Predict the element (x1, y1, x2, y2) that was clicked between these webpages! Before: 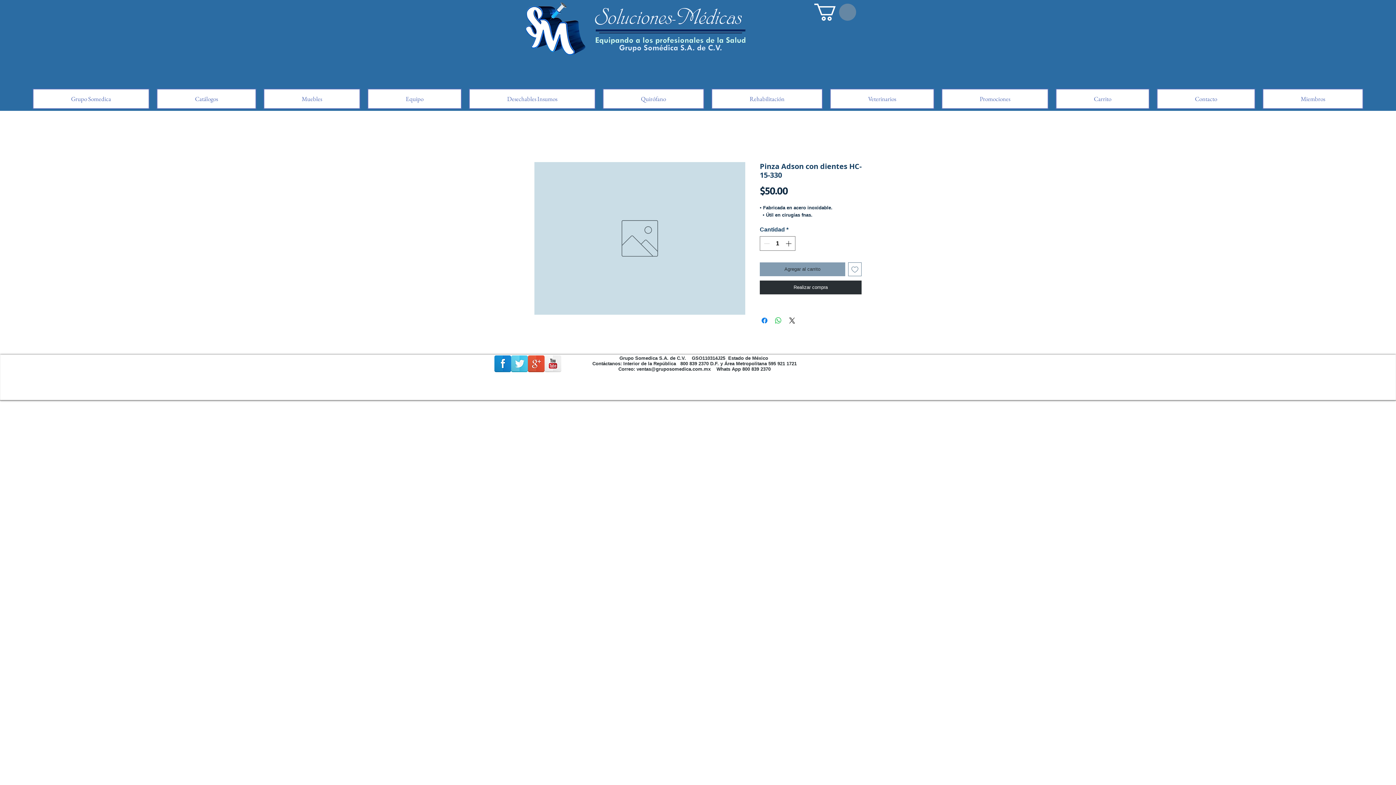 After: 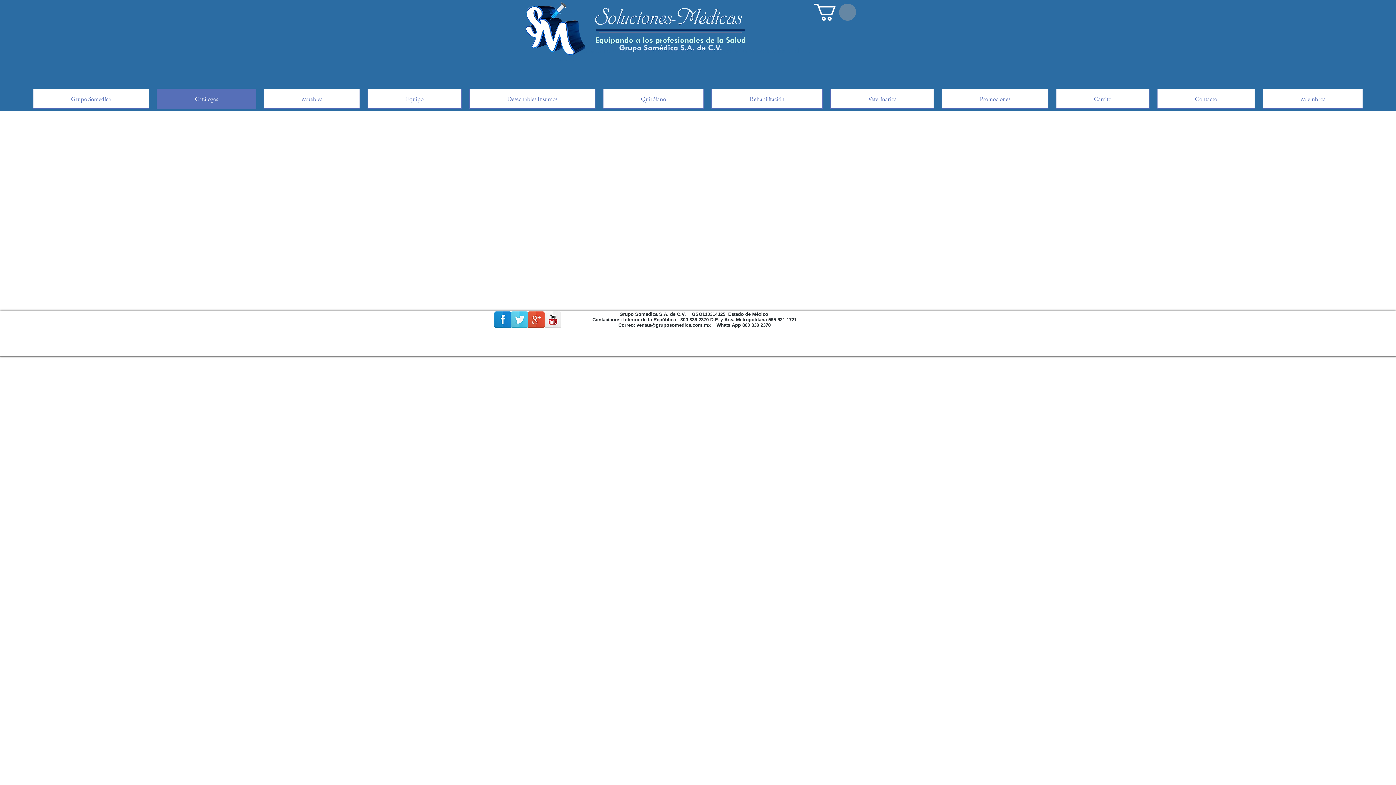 Action: label: Catálogos bbox: (156, 88, 256, 109)